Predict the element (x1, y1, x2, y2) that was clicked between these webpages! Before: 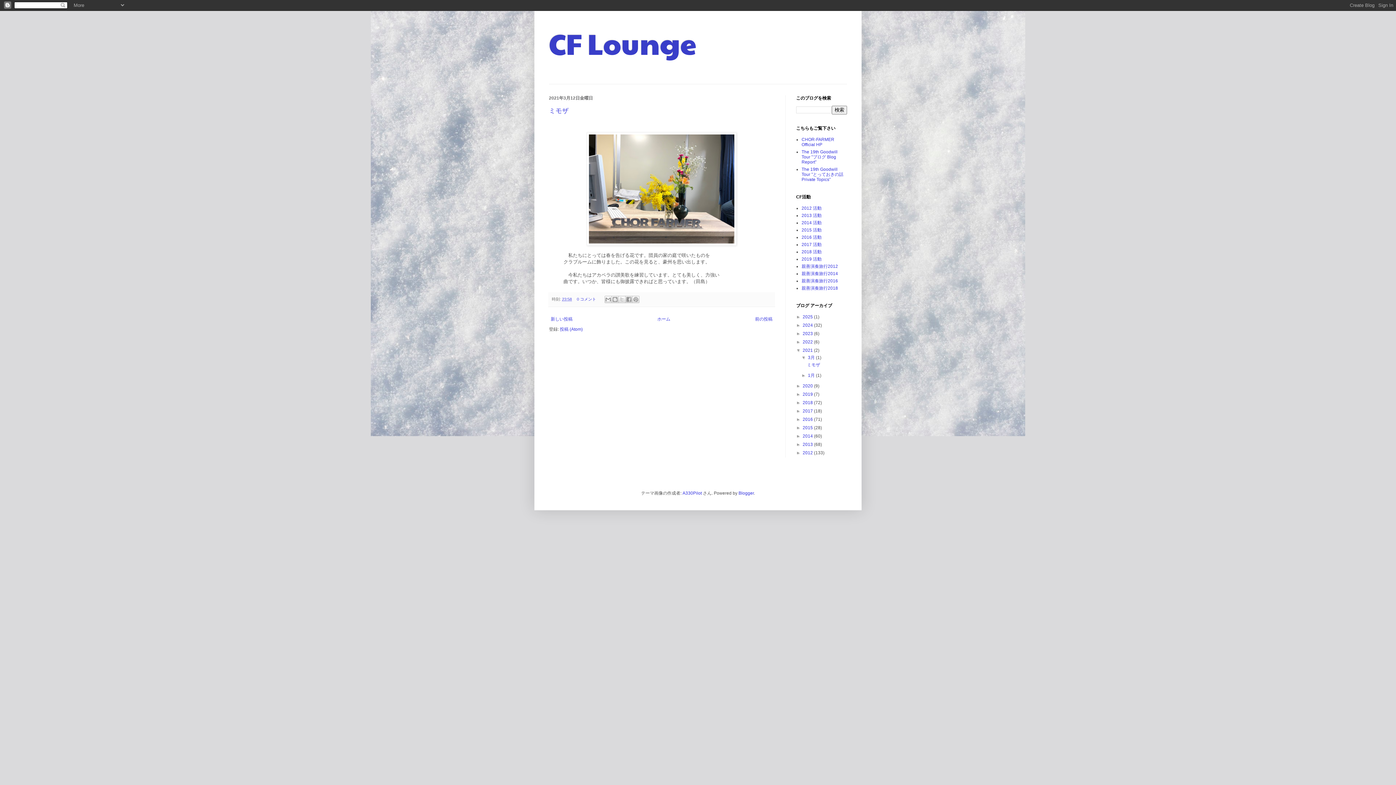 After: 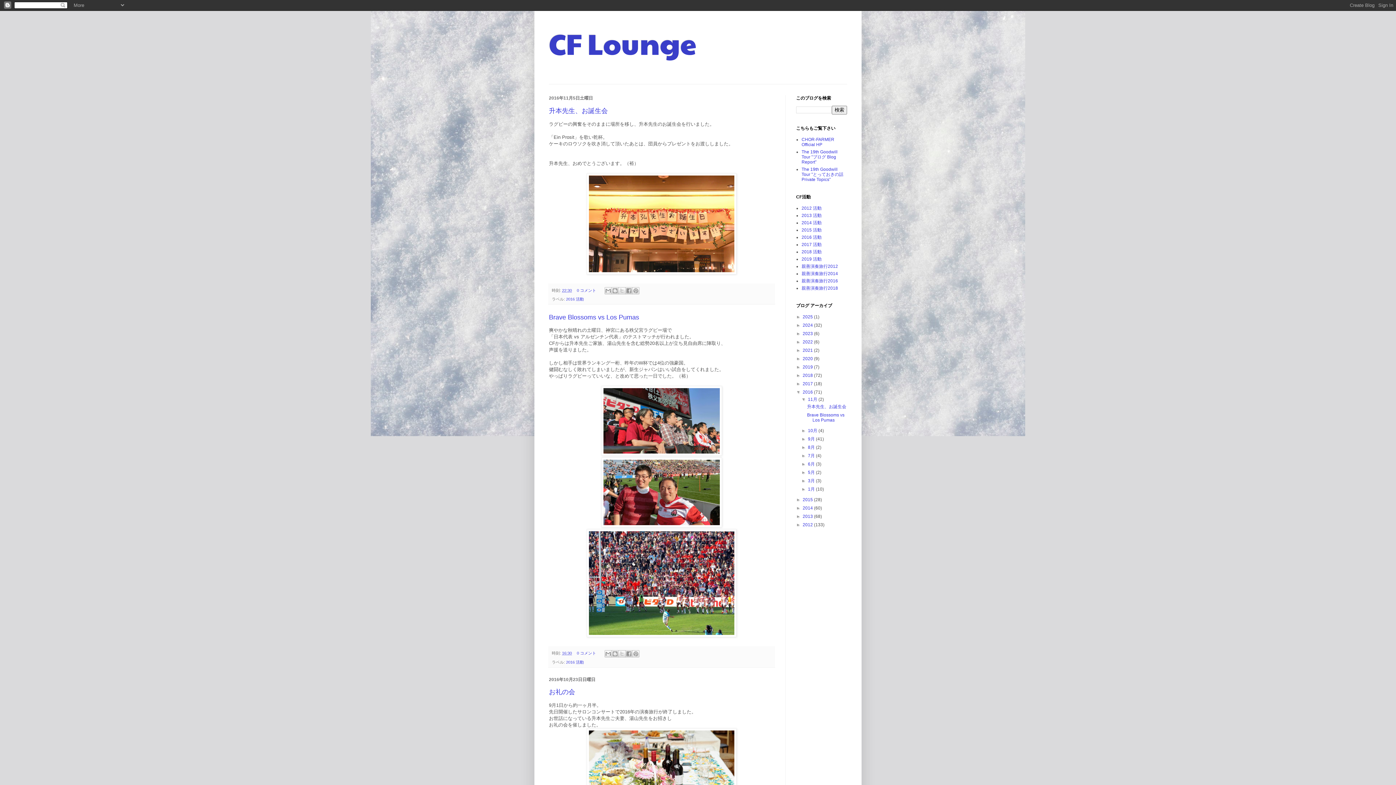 Action: label: 2016  bbox: (802, 417, 814, 422)